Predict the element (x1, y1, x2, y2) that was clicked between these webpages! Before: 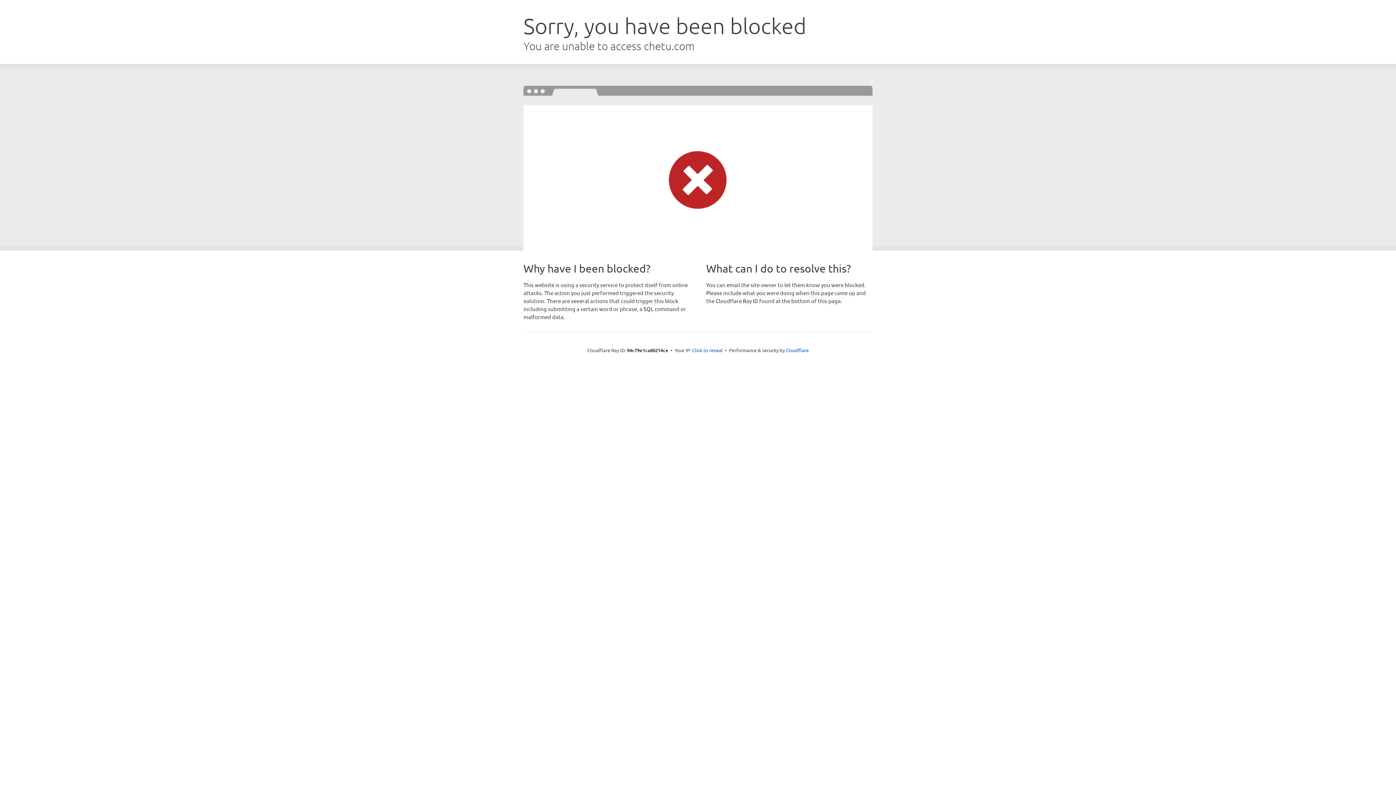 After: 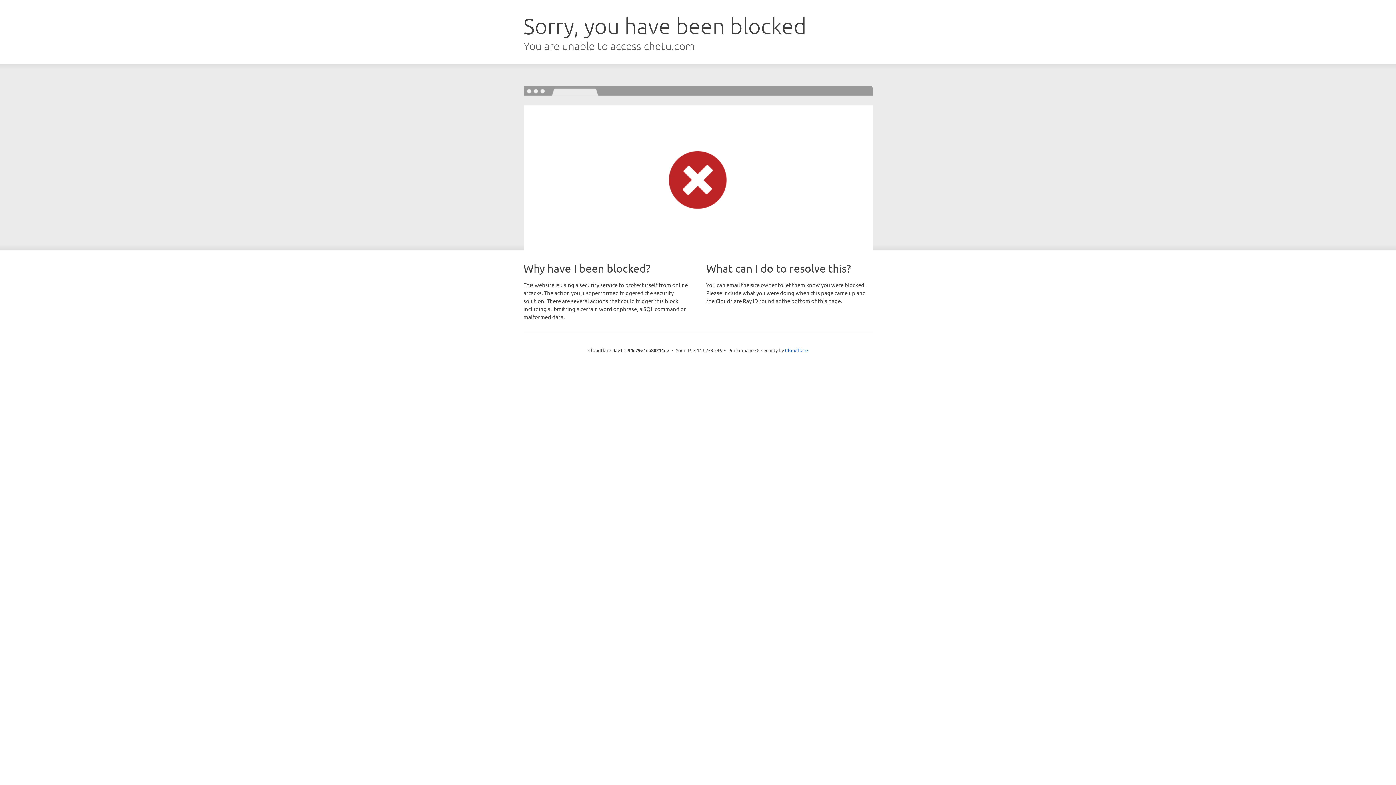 Action: label: Click to reveal bbox: (692, 346, 722, 353)